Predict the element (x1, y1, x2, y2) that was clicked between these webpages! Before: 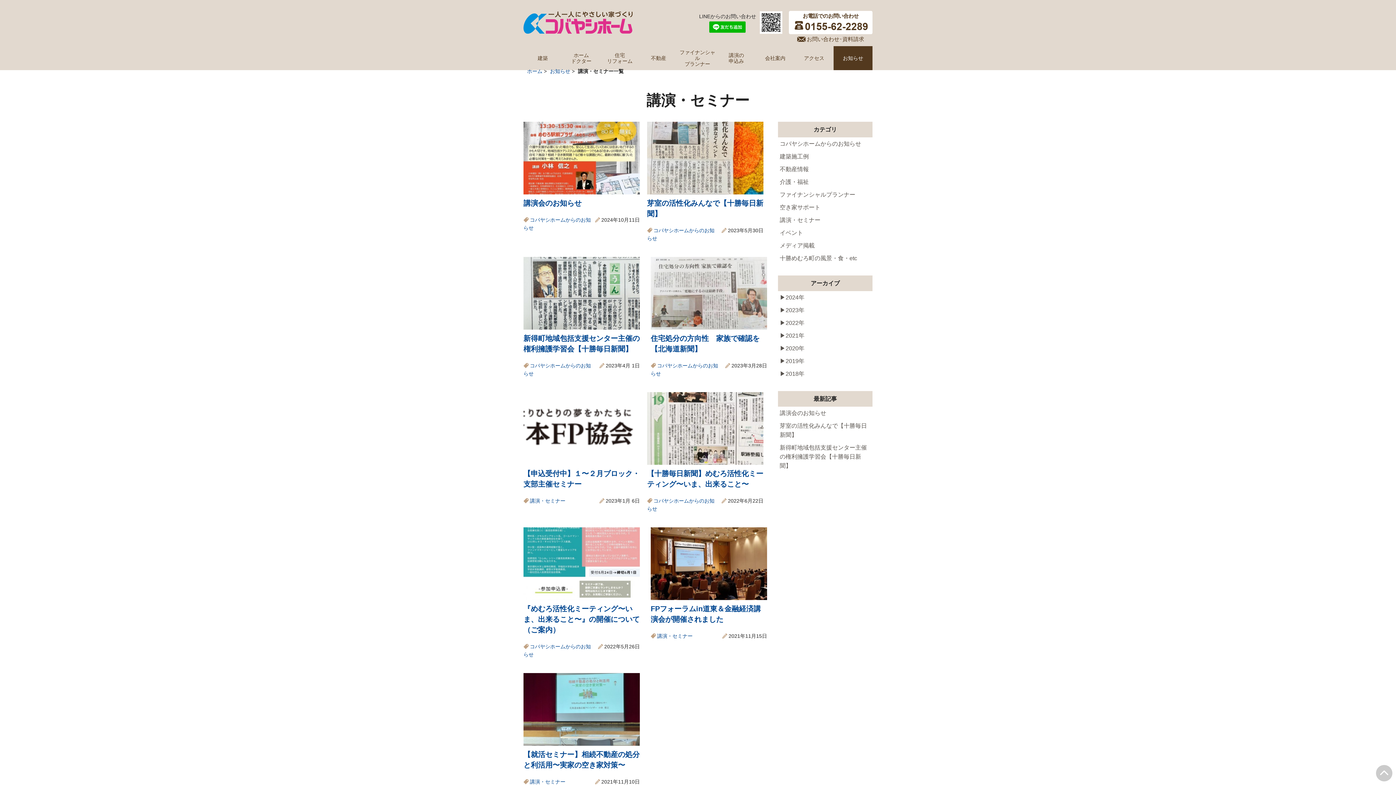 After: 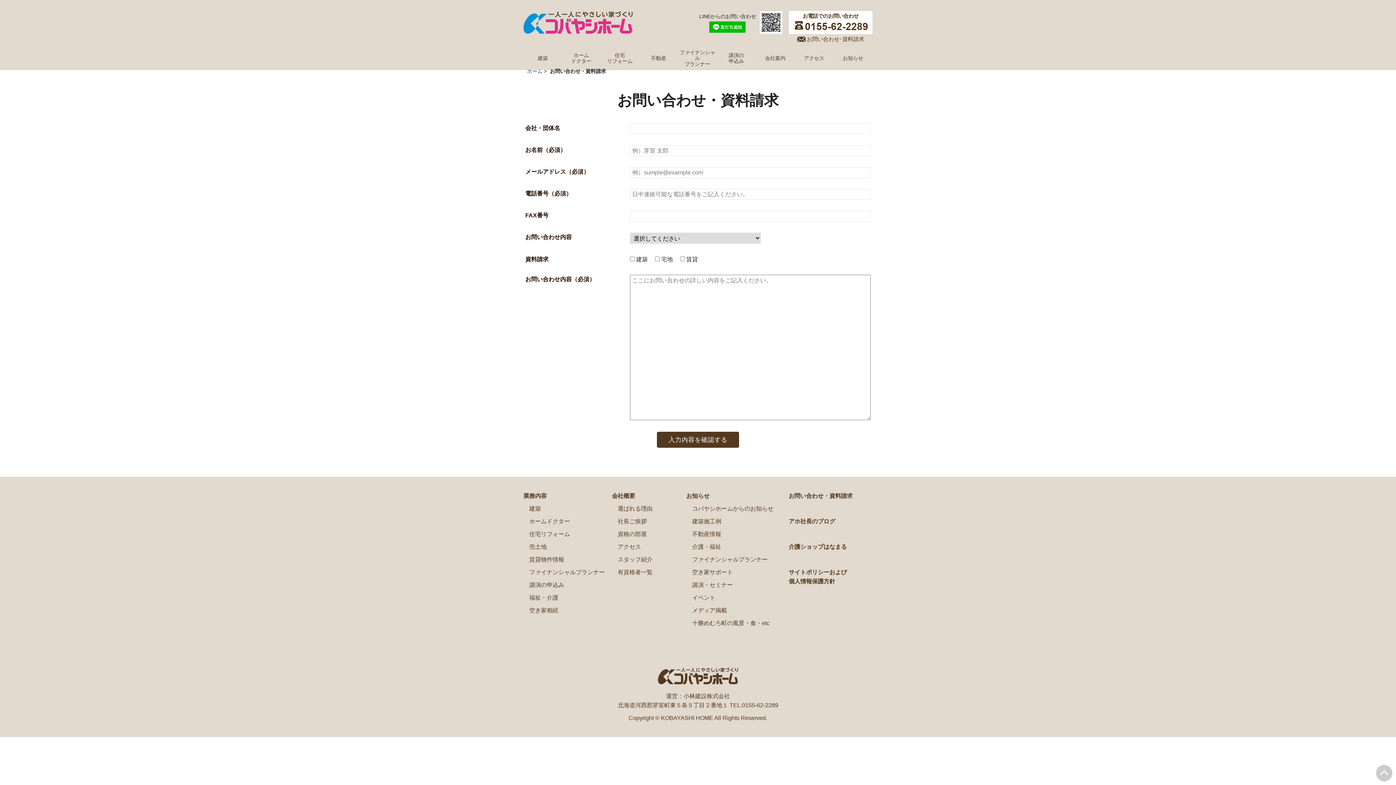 Action: label: お問い合わせ･資料請求 bbox: (797, 35, 864, 42)